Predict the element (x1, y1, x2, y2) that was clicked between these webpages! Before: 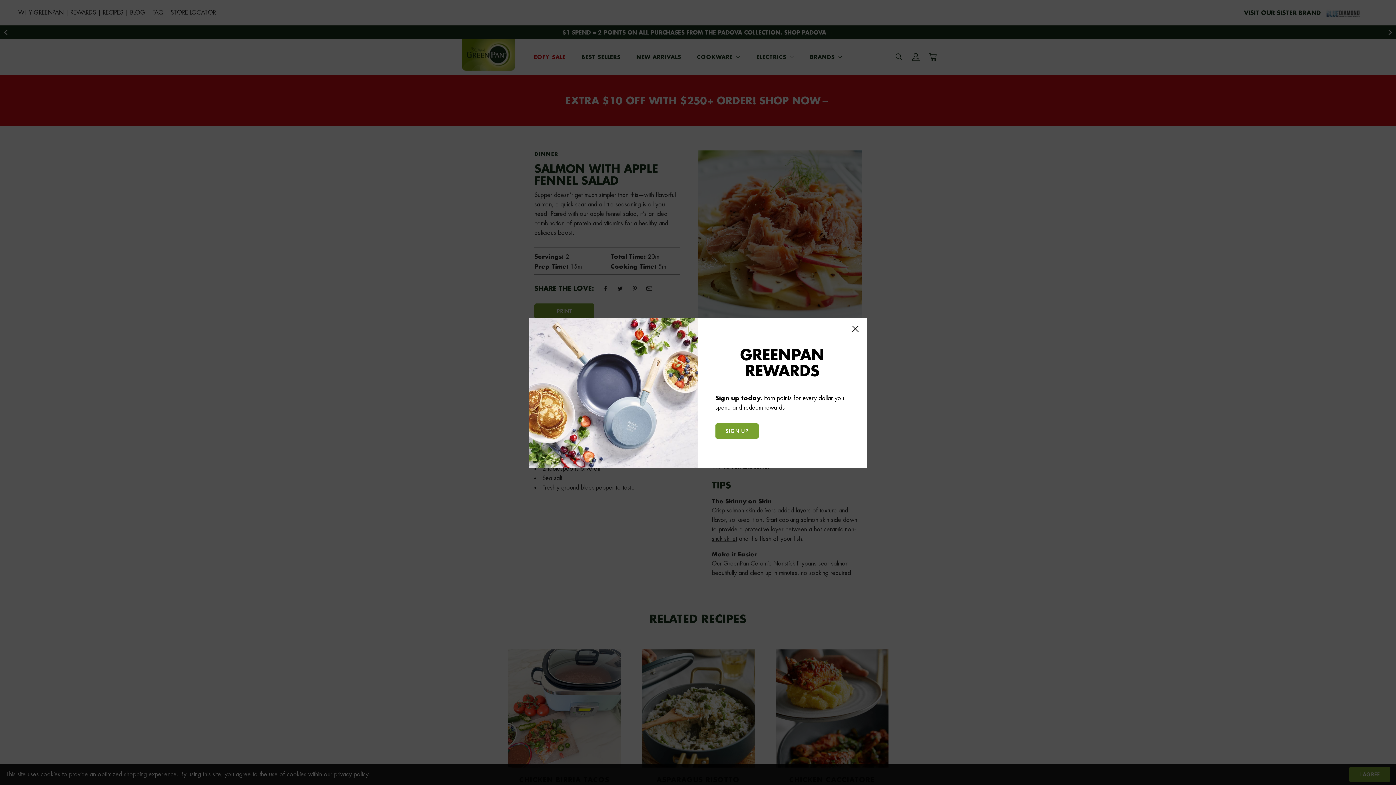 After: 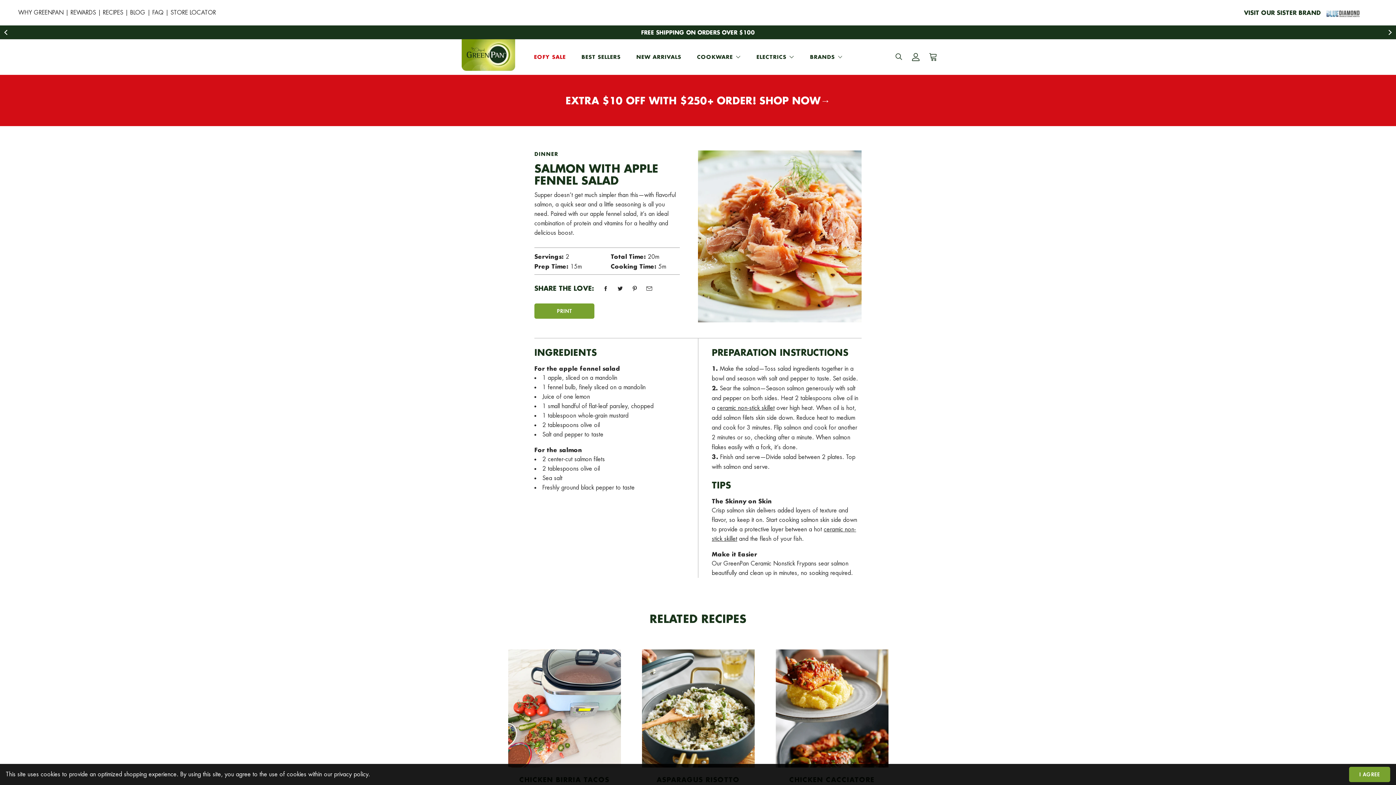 Action: bbox: (844, 317, 866, 340)